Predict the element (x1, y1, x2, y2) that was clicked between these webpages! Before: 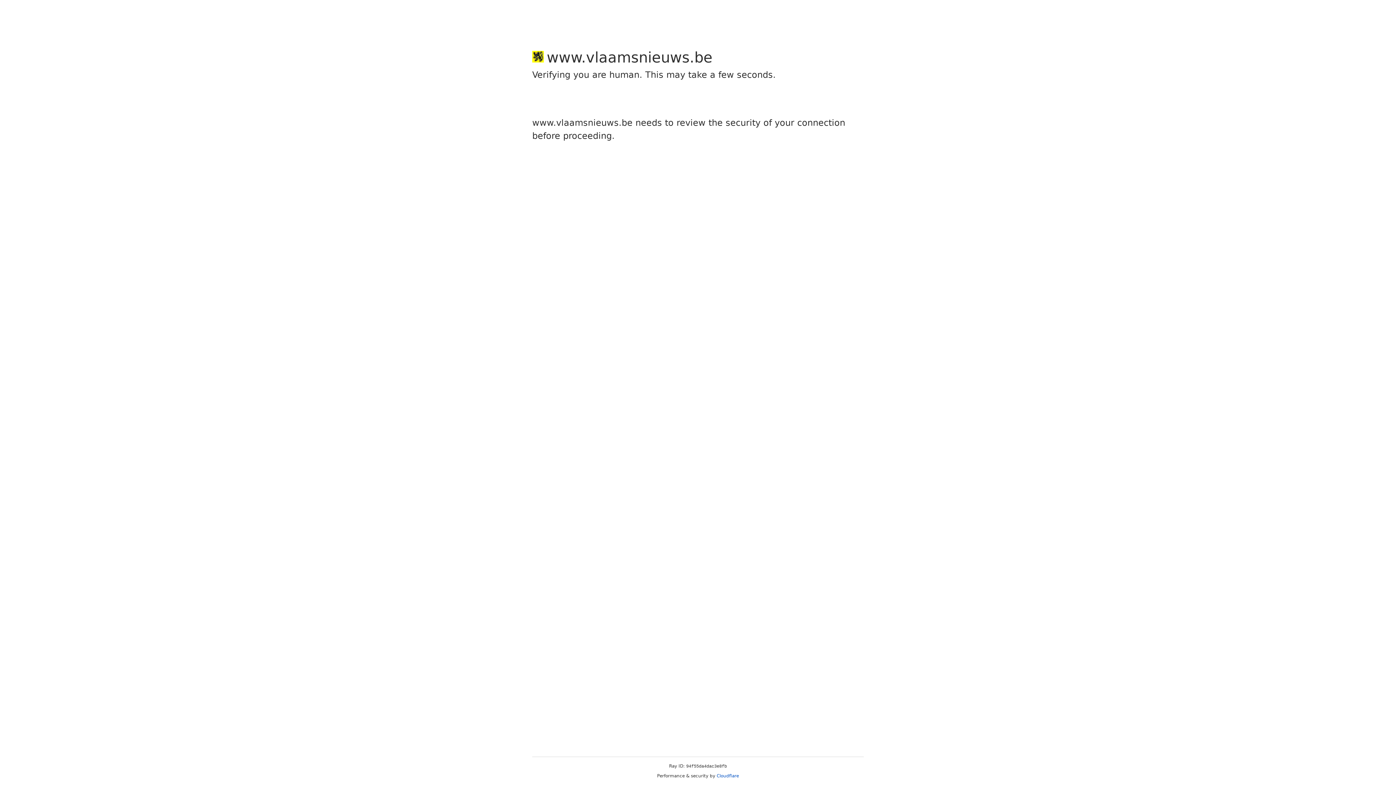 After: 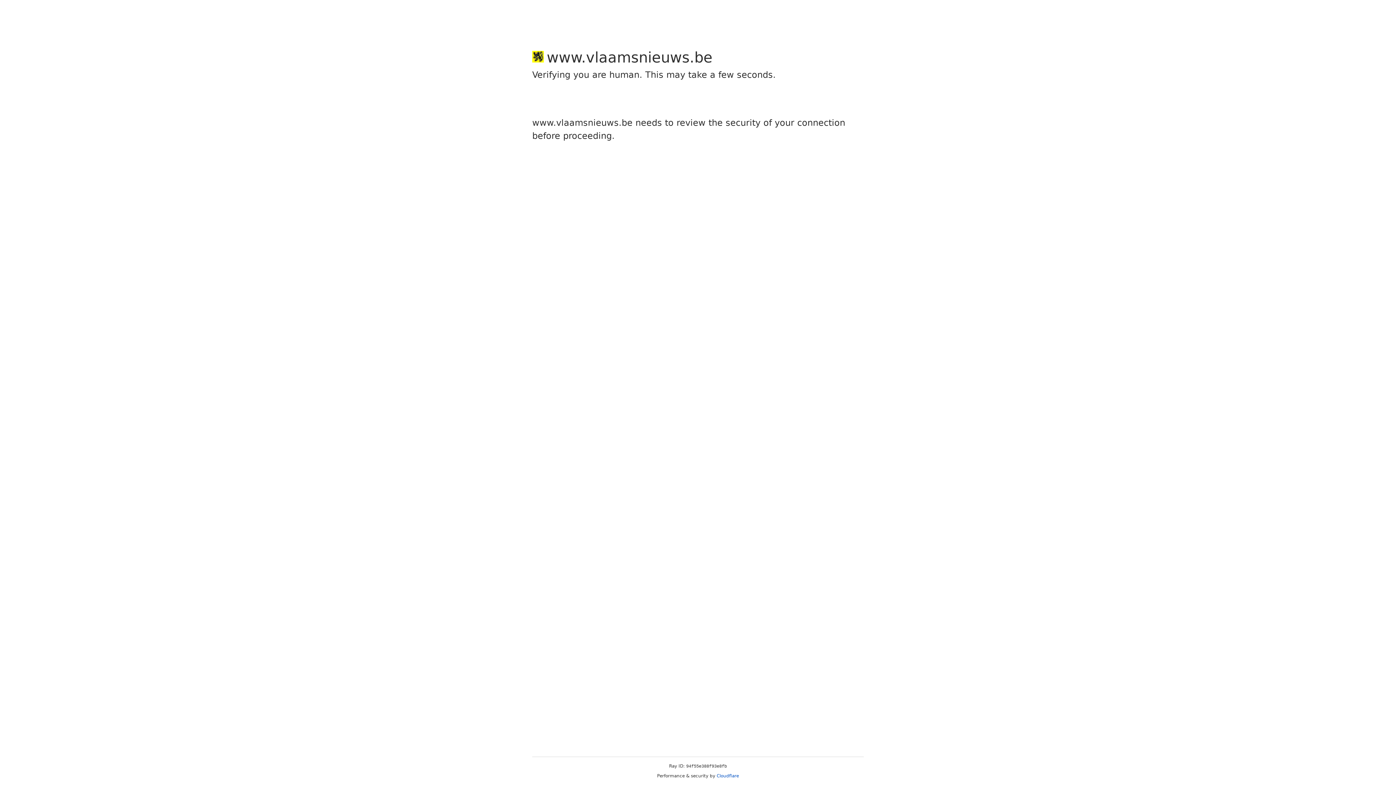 Action: label: Cloudflare bbox: (716, 773, 739, 778)